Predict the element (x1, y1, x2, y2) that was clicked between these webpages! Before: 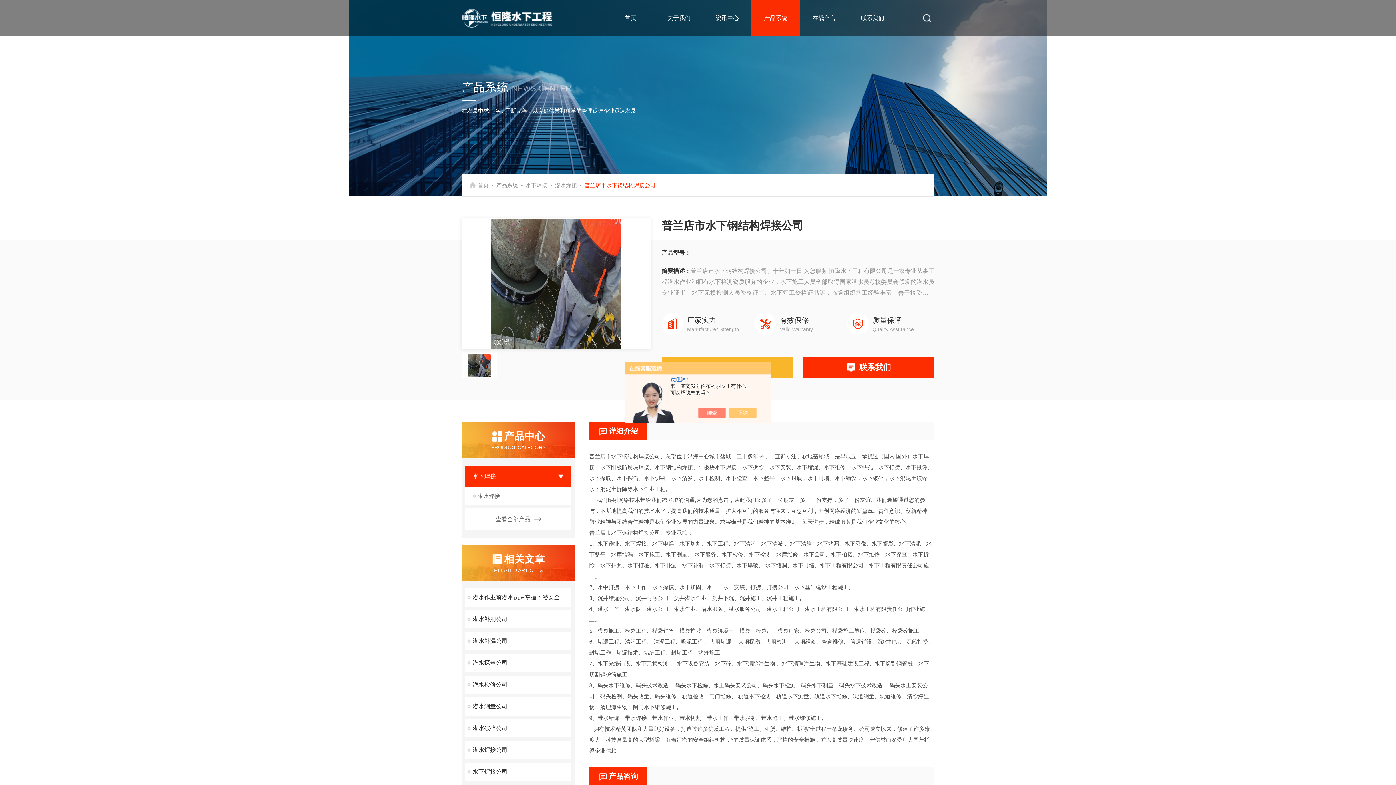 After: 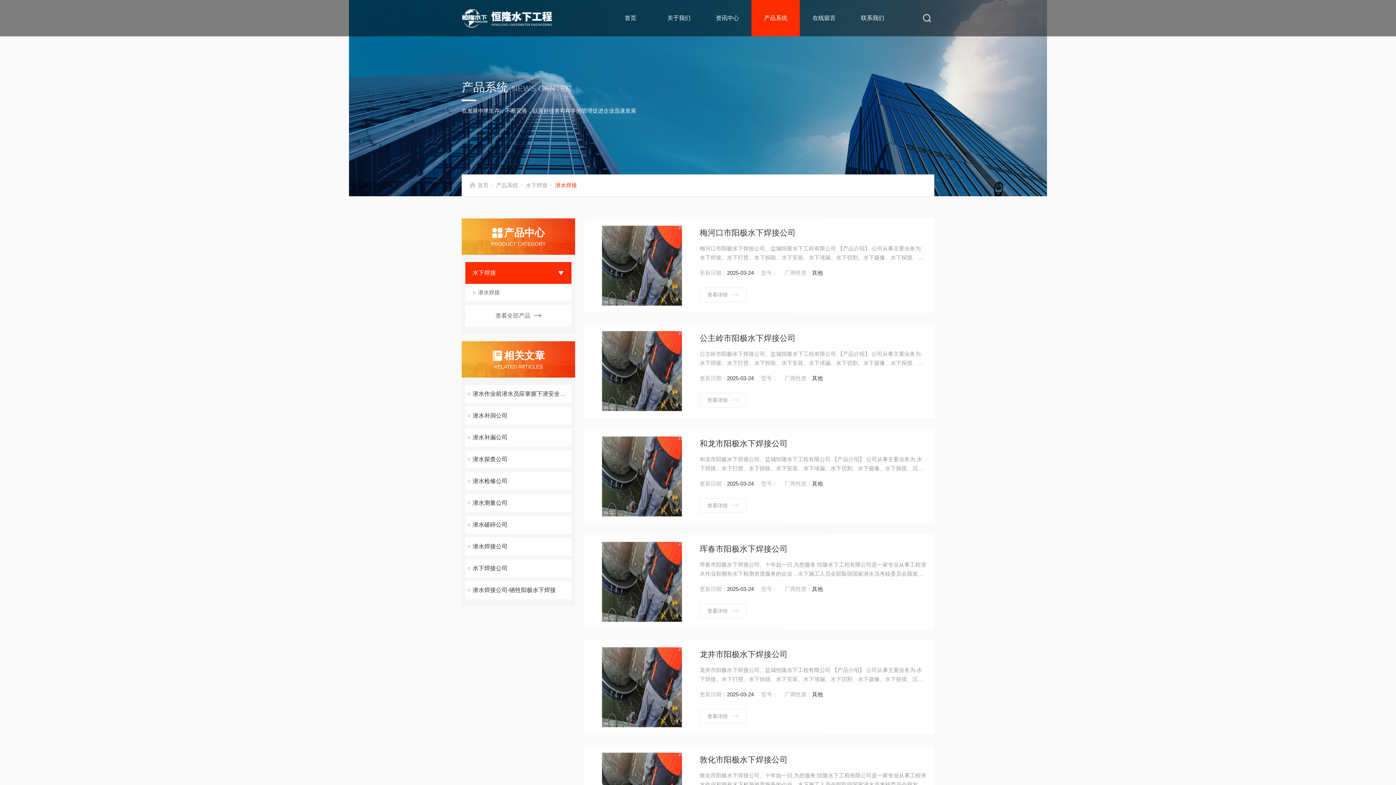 Action: label: 潜水焊接 bbox: (555, 182, 577, 188)